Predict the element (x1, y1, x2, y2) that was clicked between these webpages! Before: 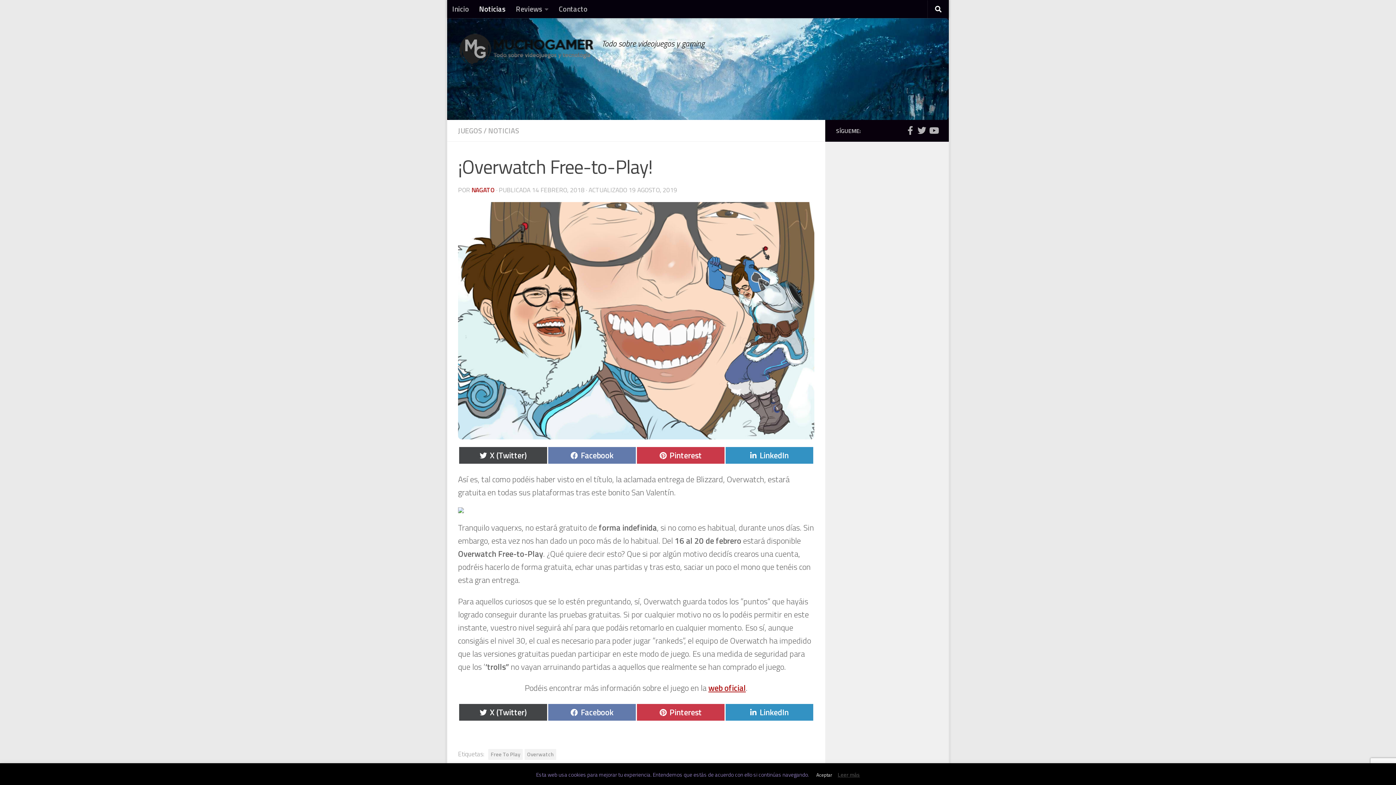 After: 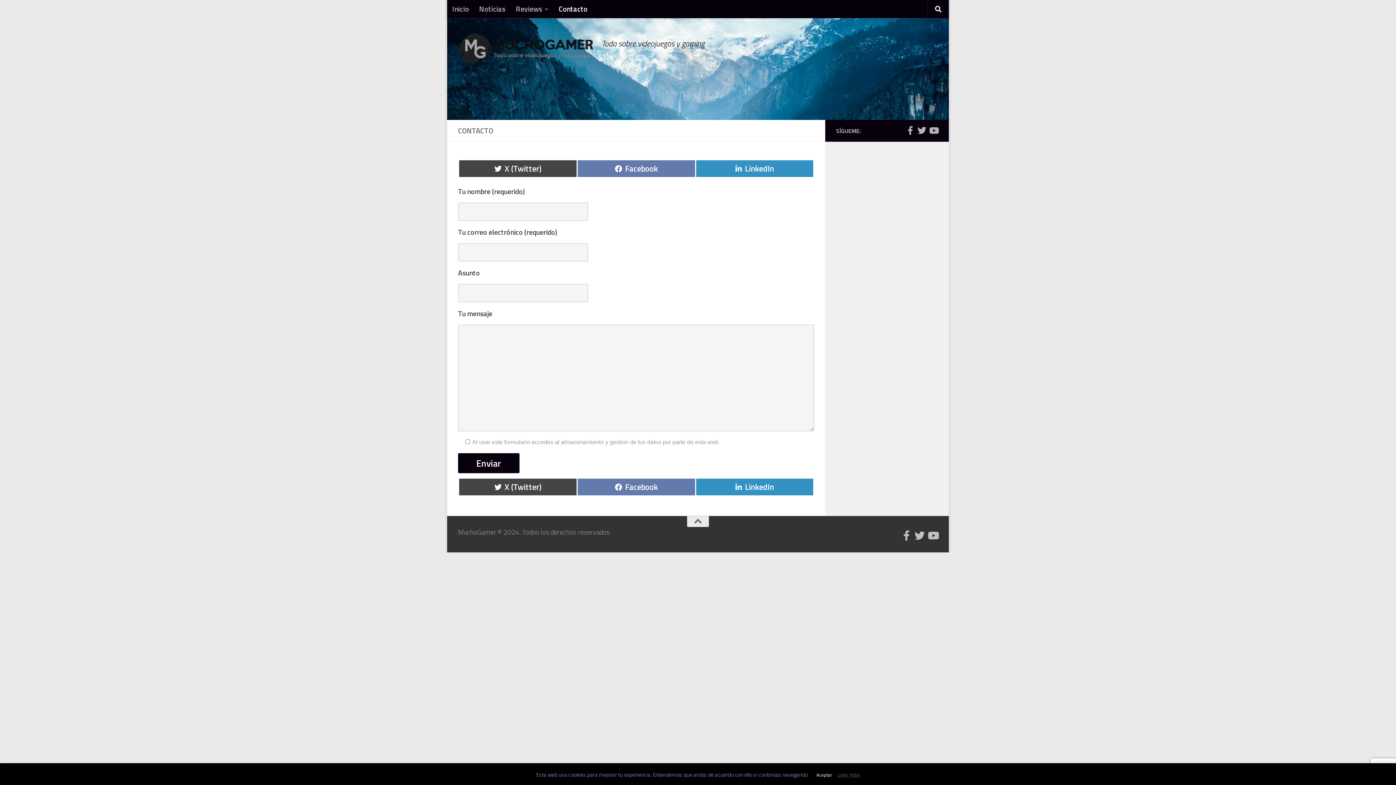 Action: label: Contacto bbox: (553, 0, 592, 18)